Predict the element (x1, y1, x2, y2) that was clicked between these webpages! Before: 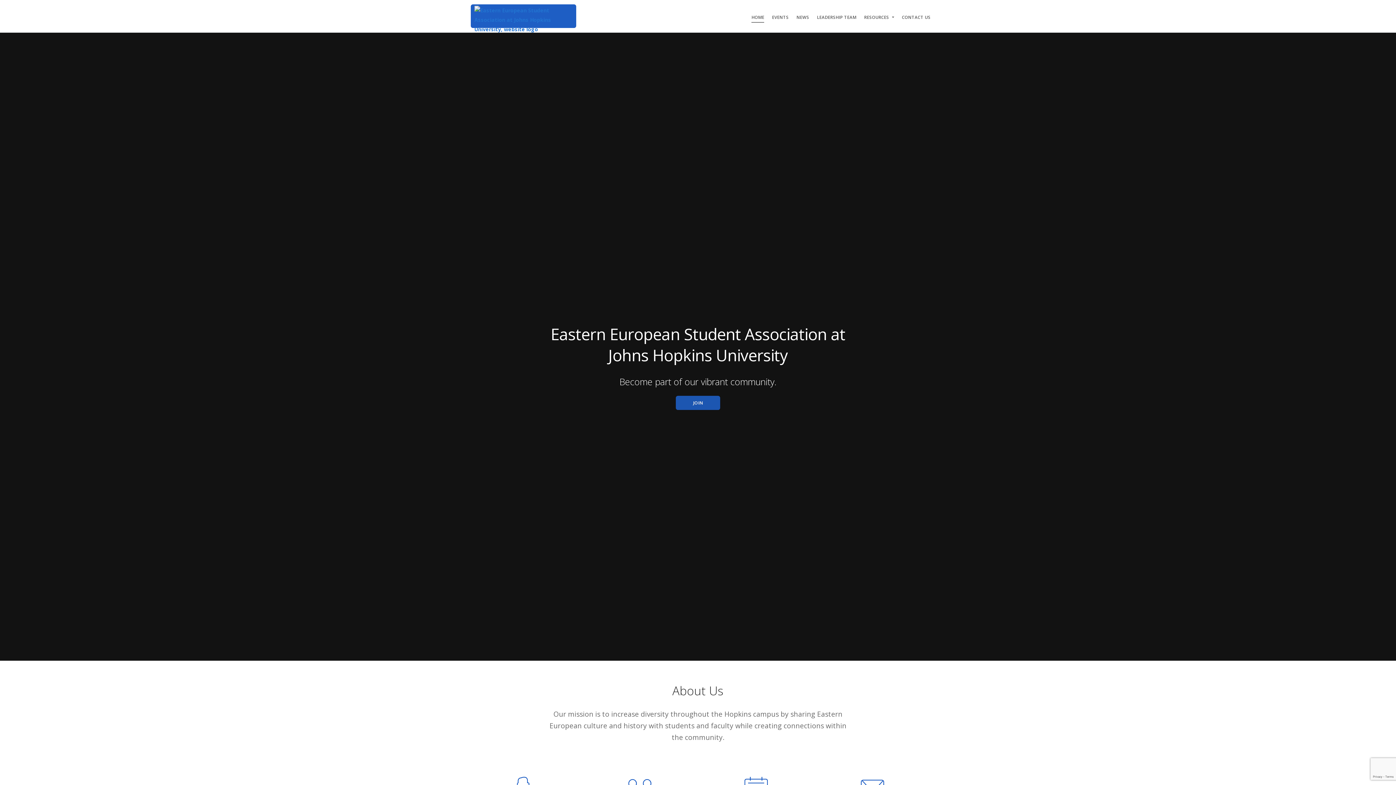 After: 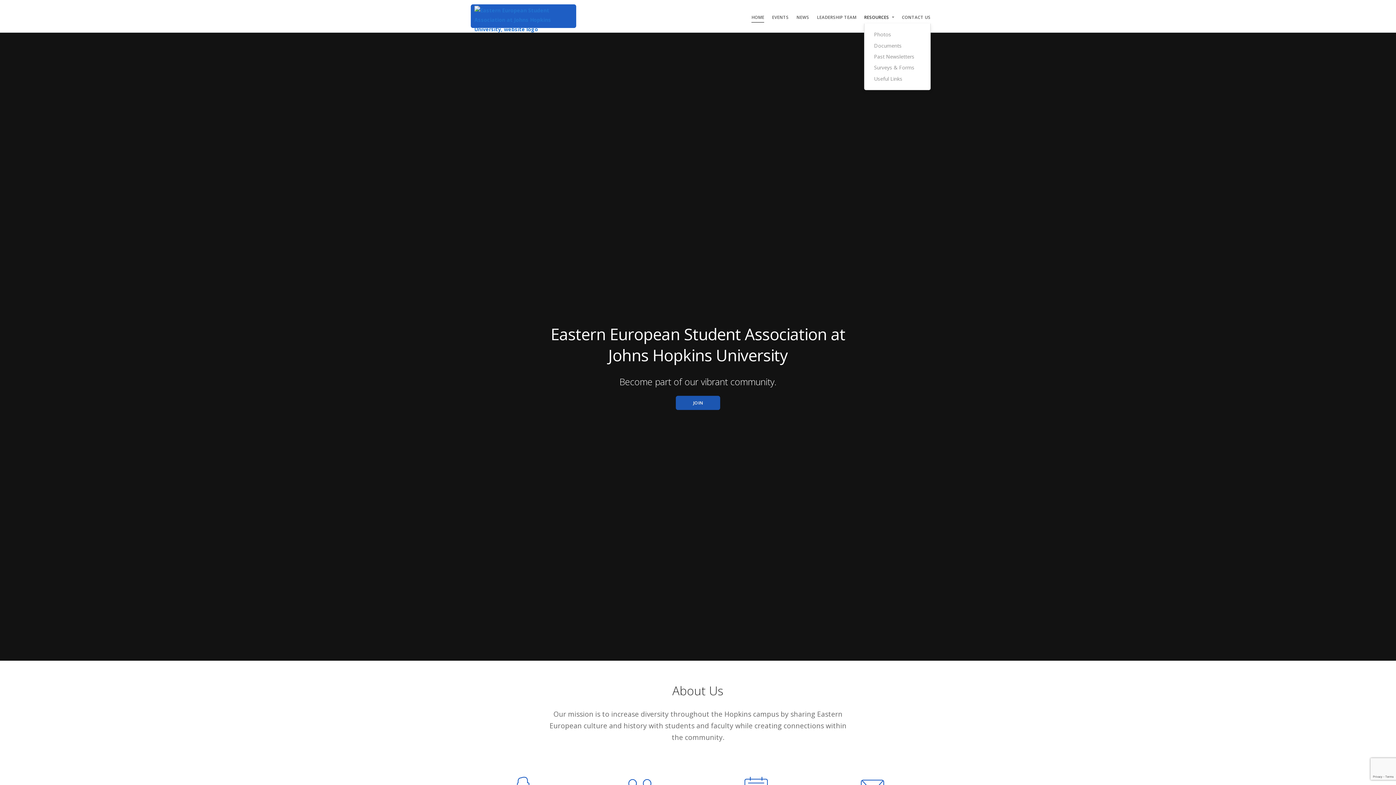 Action: label: Resources bbox: (864, 12, 889, 21)